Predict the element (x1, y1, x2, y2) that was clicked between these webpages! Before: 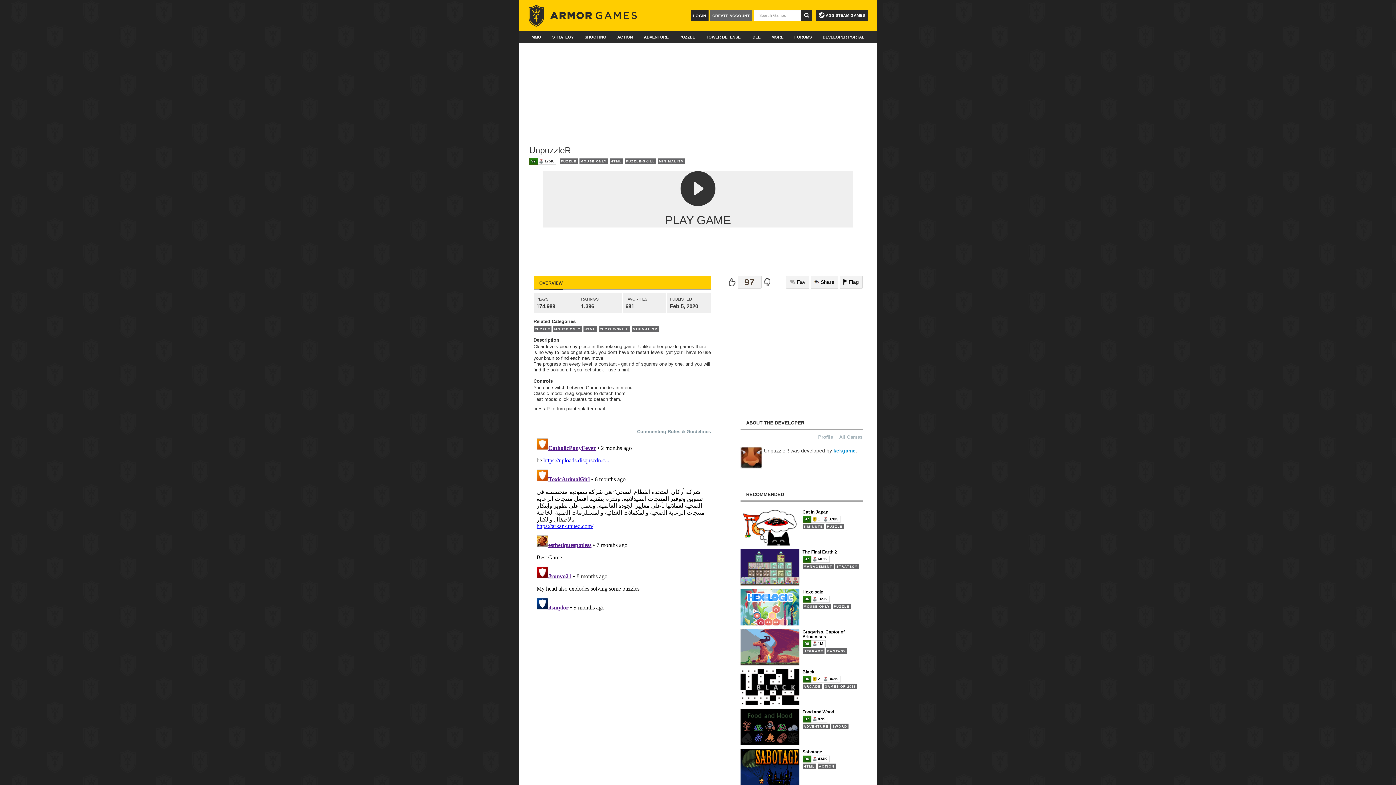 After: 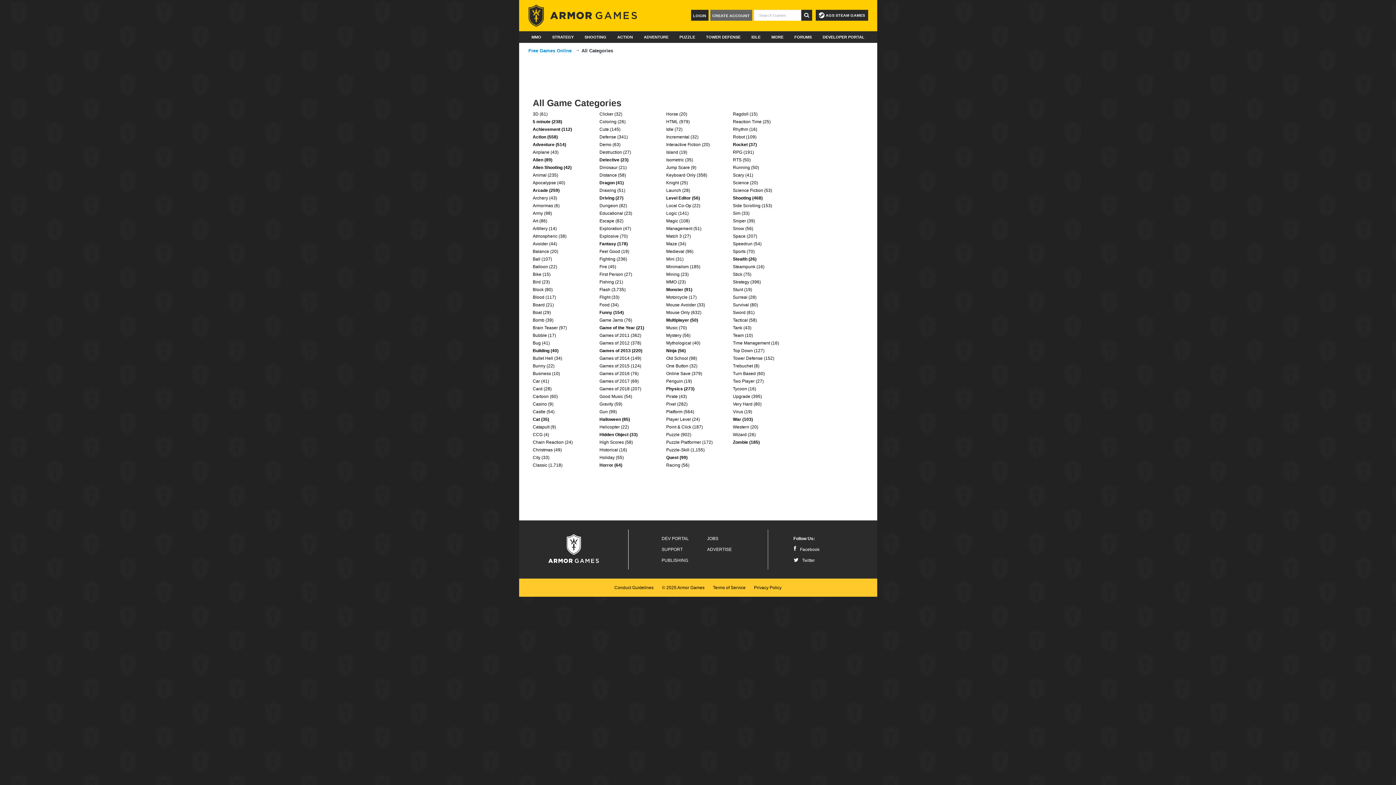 Action: bbox: (767, 31, 787, 42) label: MORE